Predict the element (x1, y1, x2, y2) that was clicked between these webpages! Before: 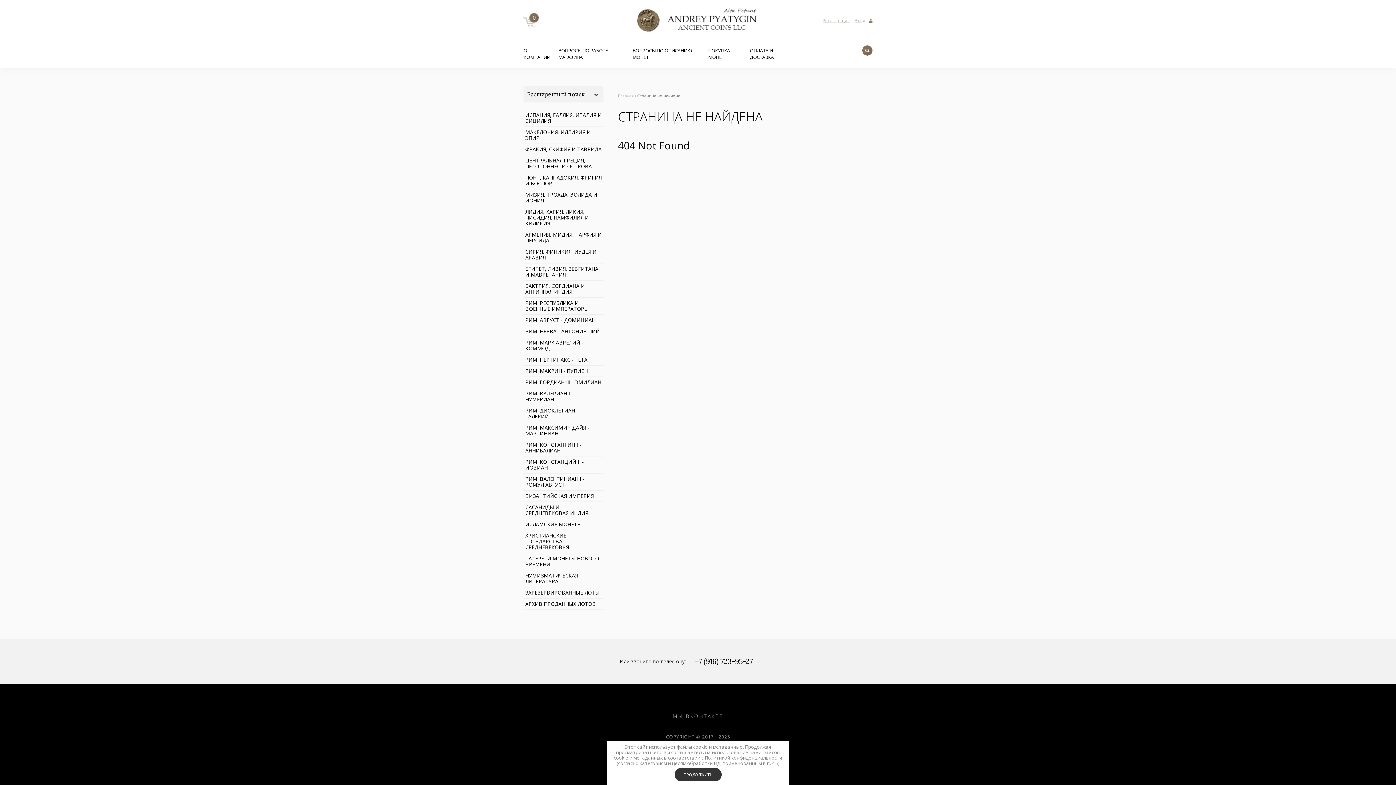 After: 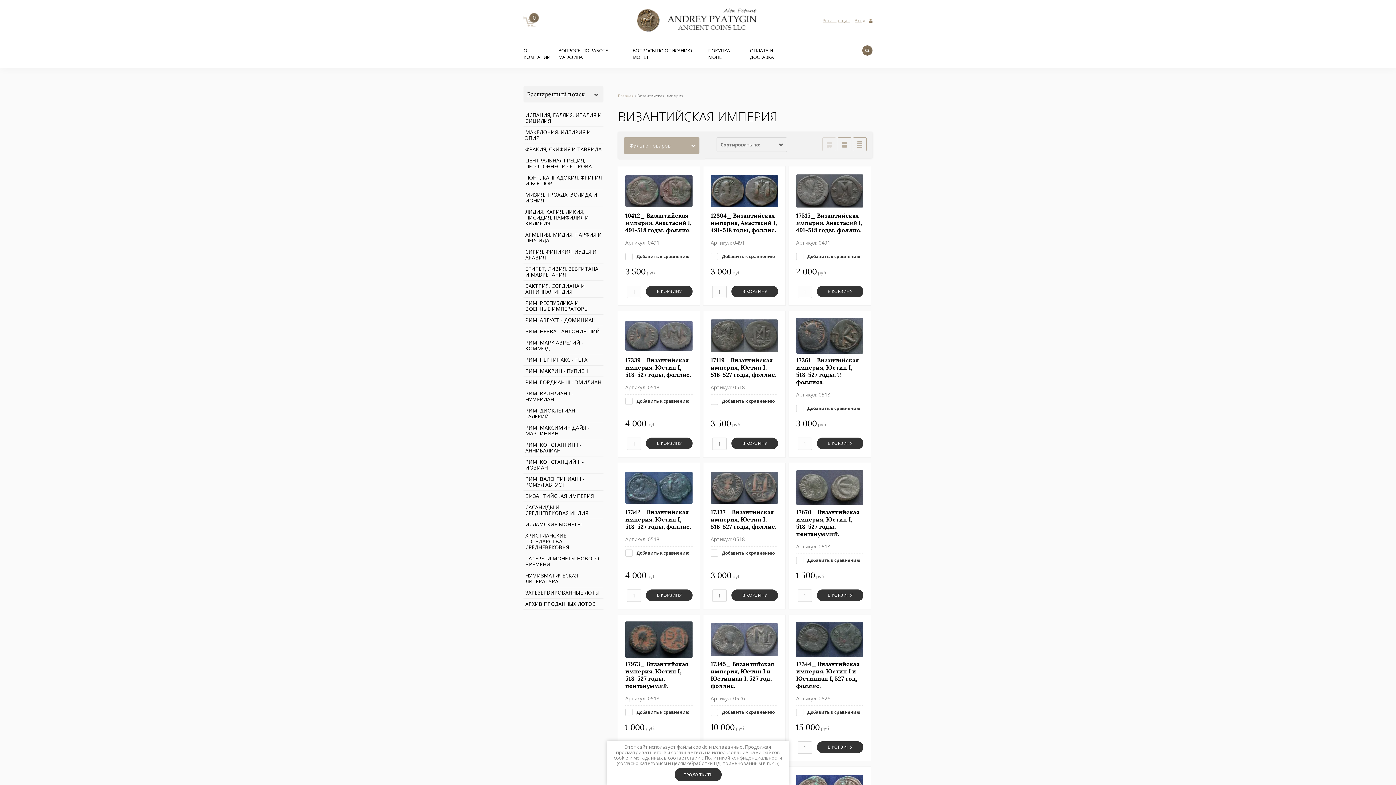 Action: bbox: (523, 491, 603, 502) label: ВИЗАНТИЙСКАЯ ИМПЕРИЯ